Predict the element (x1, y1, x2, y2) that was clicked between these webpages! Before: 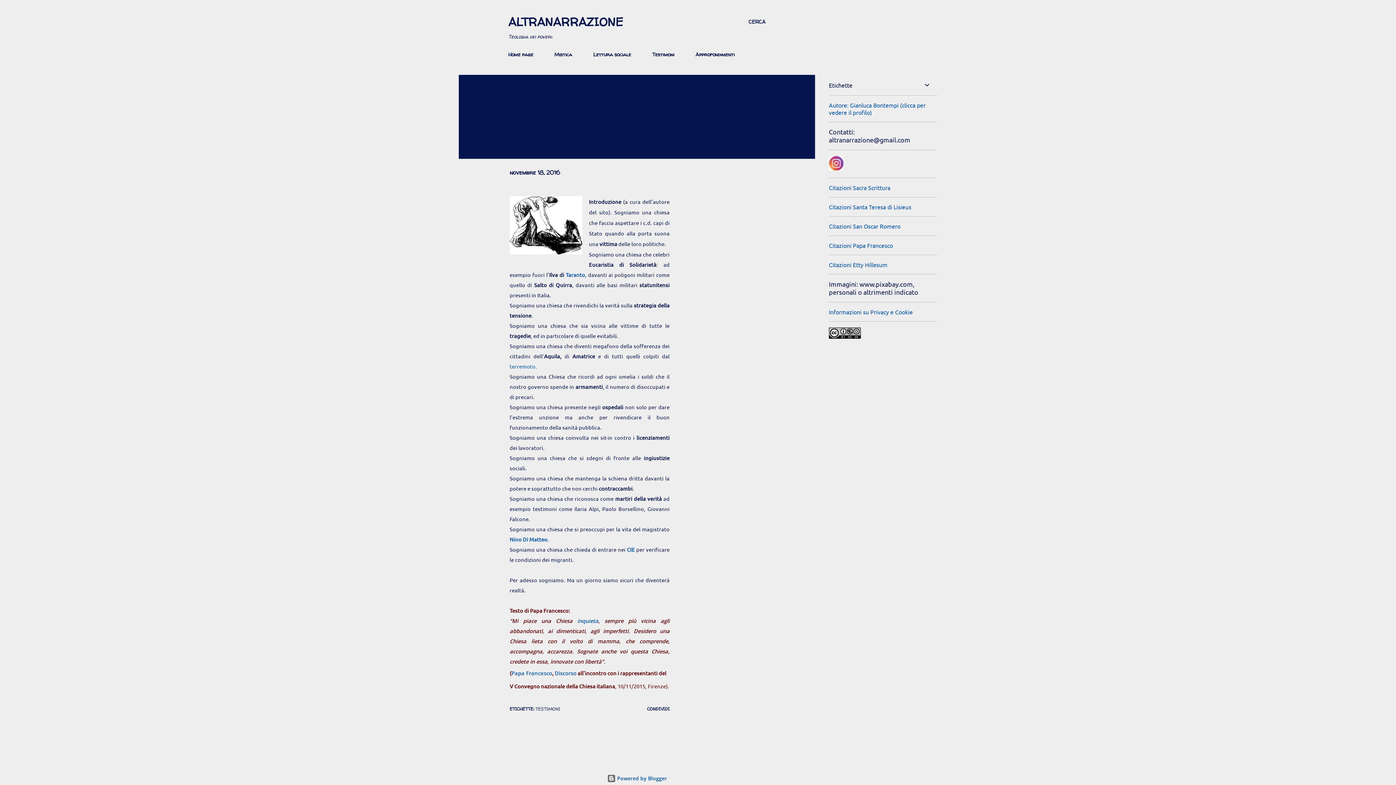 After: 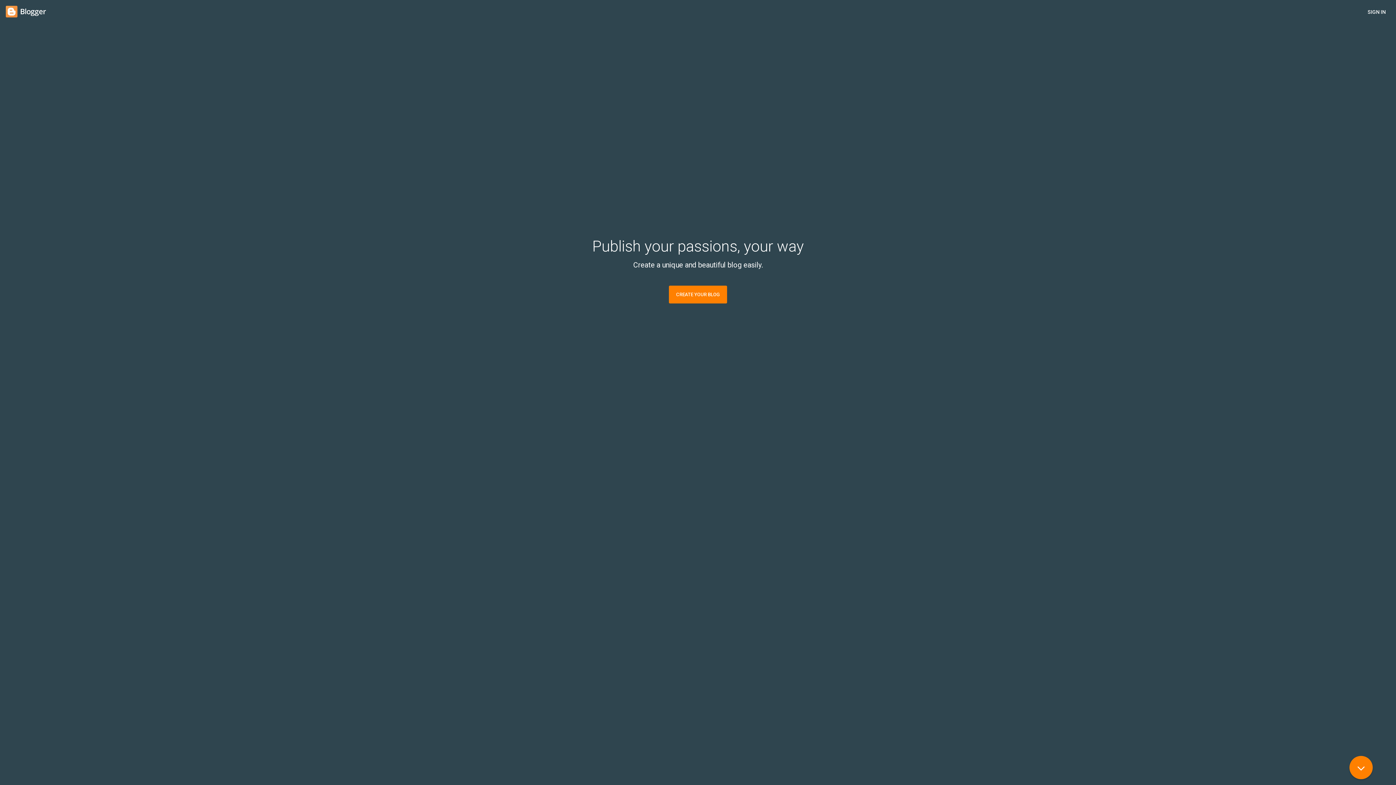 Action: bbox: (607, 775, 667, 782) label:  Powered by Blogger